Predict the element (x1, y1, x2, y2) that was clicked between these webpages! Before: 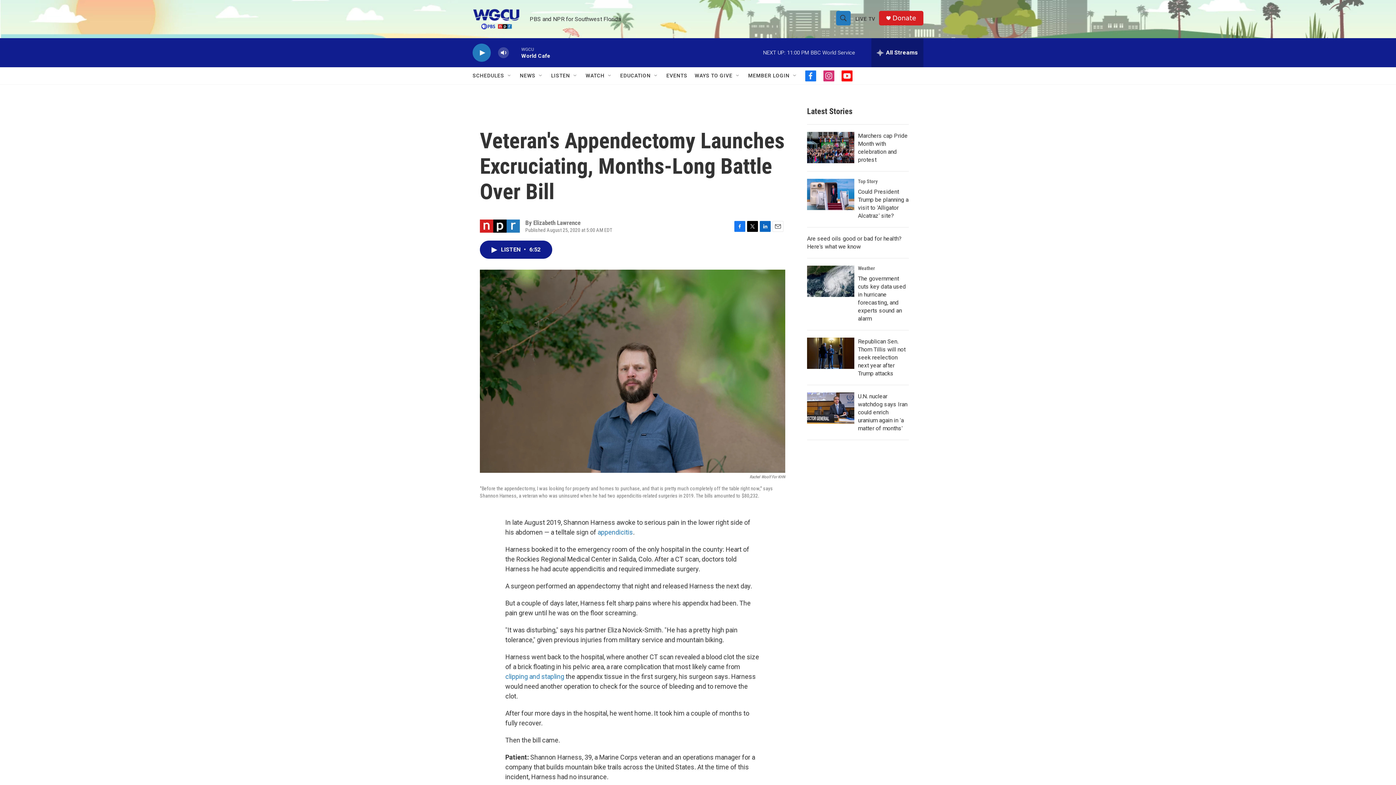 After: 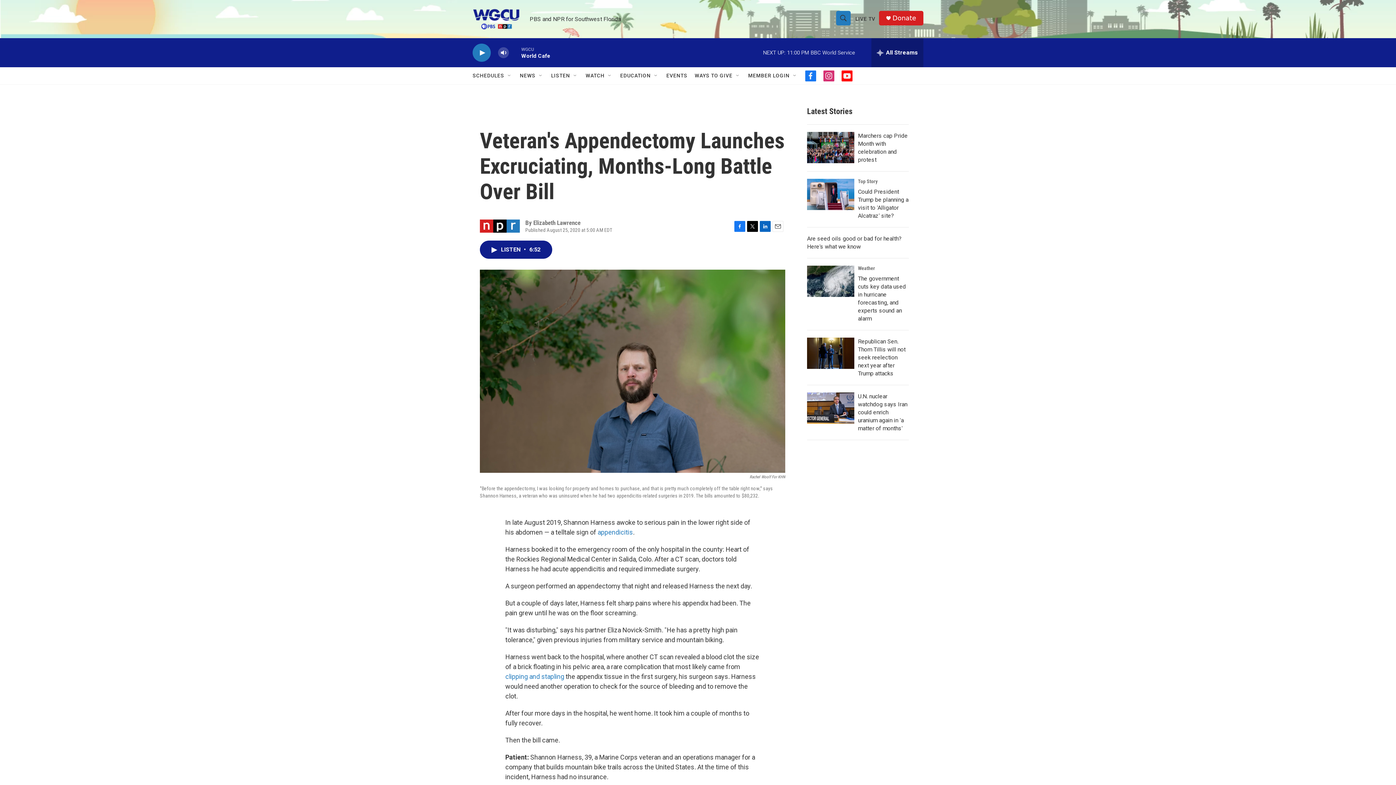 Action: bbox: (747, 220, 758, 231) label: Twitter